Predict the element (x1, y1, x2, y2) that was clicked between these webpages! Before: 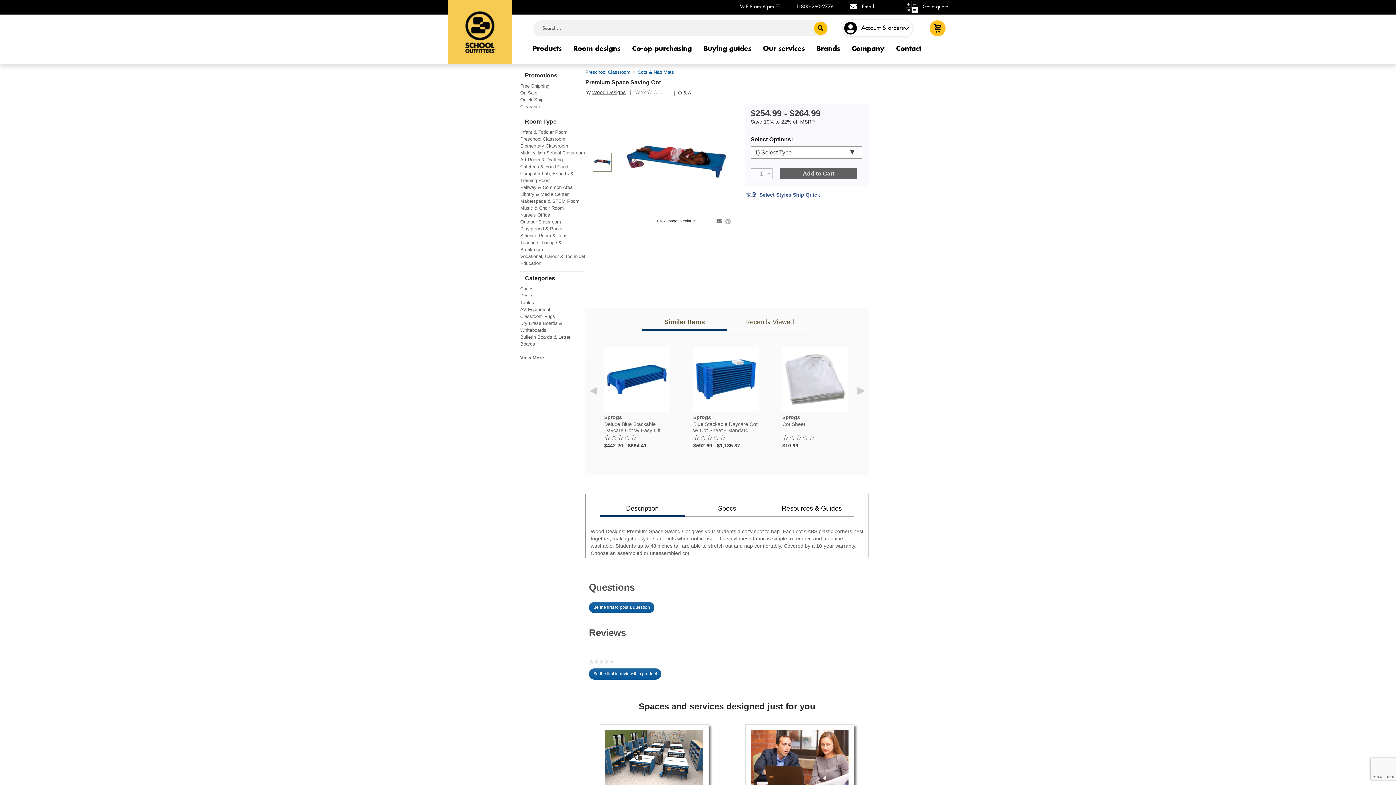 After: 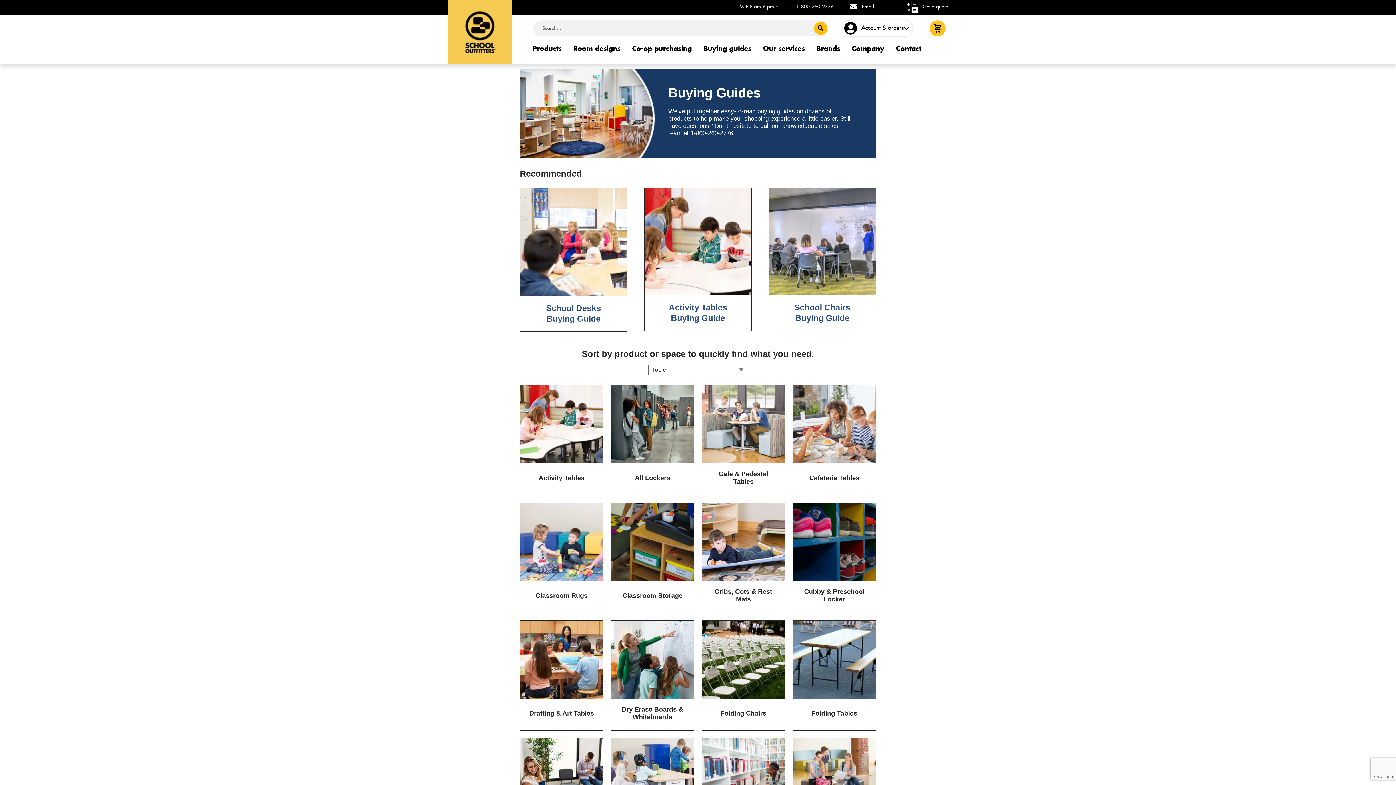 Action: bbox: (697, 40, 757, 57) label: Buying guides